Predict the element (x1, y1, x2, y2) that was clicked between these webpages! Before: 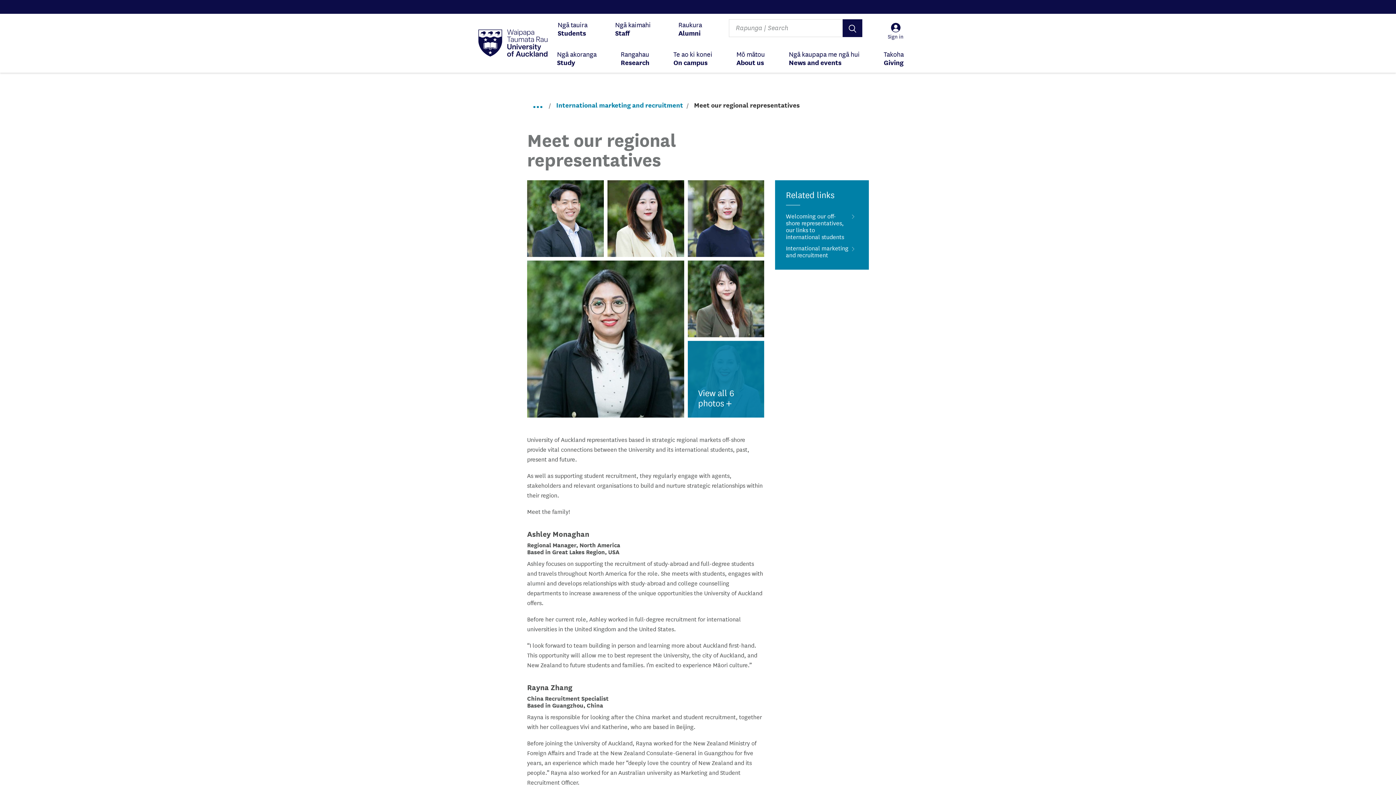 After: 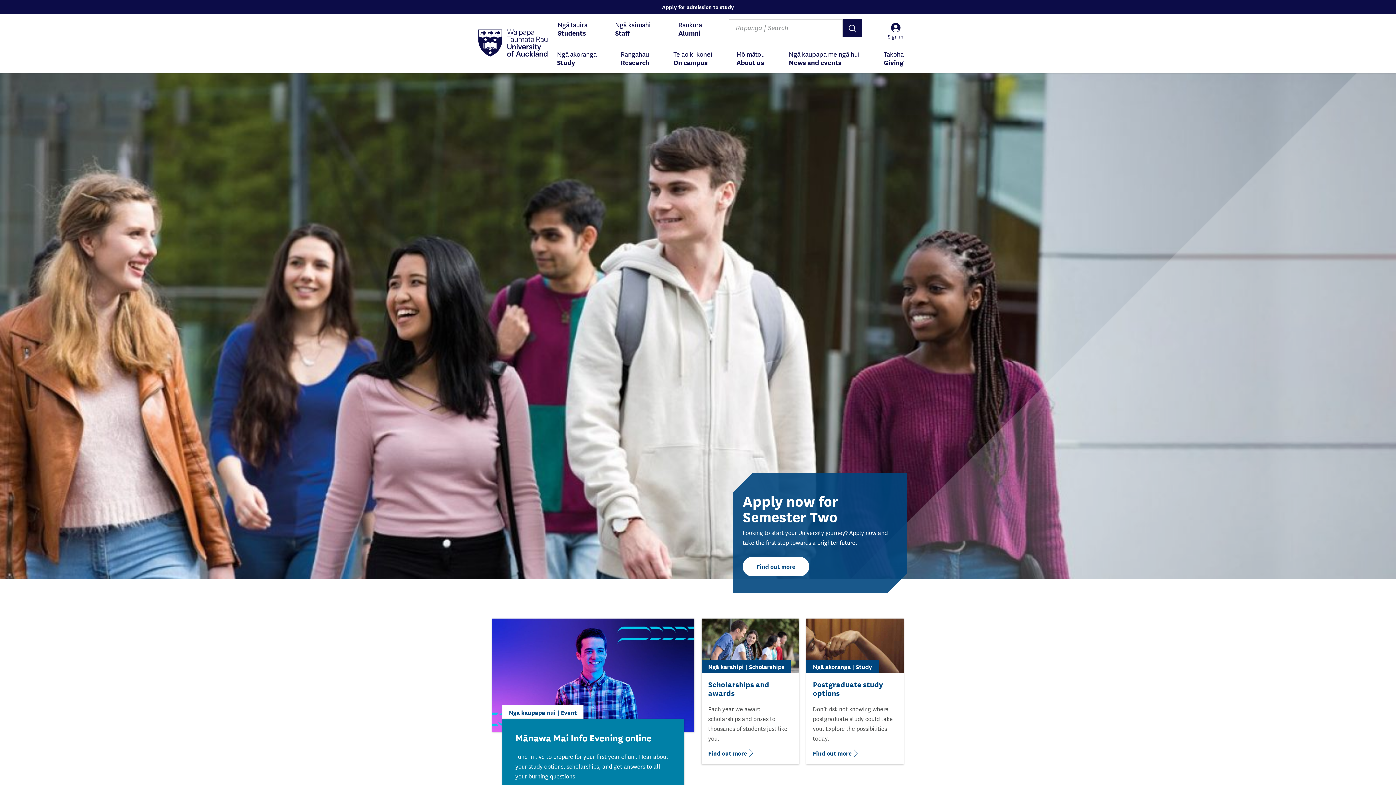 Action: label: Waipapa Taumata RauUniversity of Auckland bbox: (478, 18, 547, 68)